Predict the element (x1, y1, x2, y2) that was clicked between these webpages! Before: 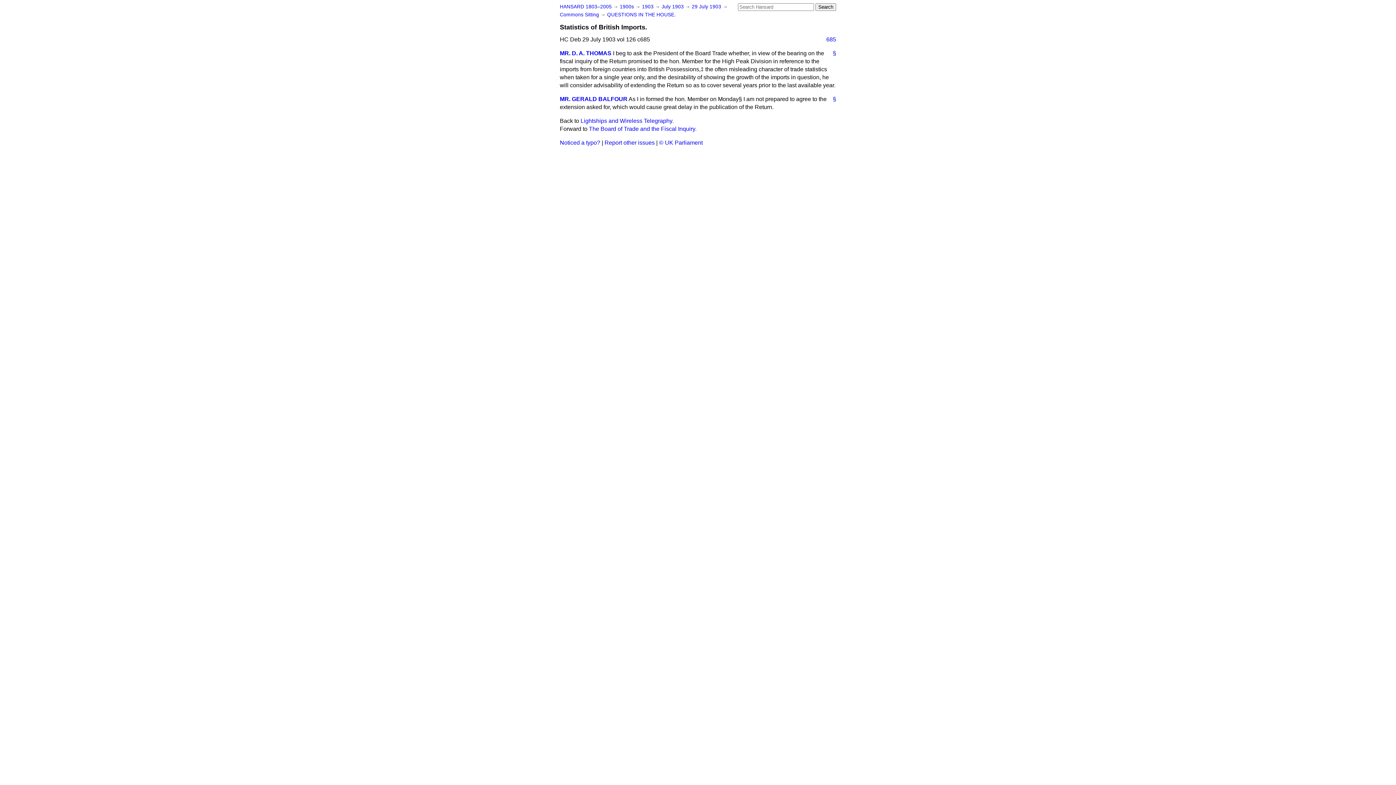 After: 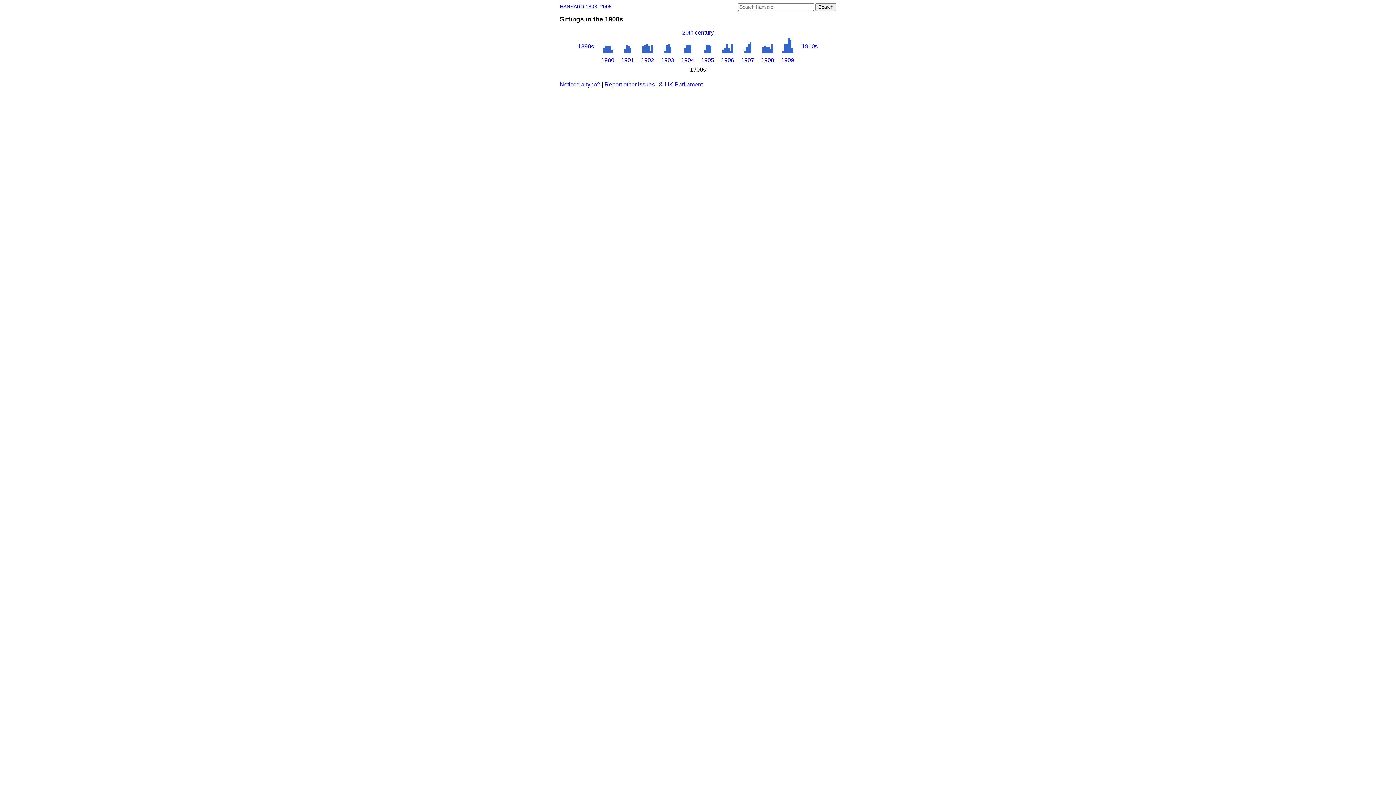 Action: label: 1900s  bbox: (620, 4, 635, 9)